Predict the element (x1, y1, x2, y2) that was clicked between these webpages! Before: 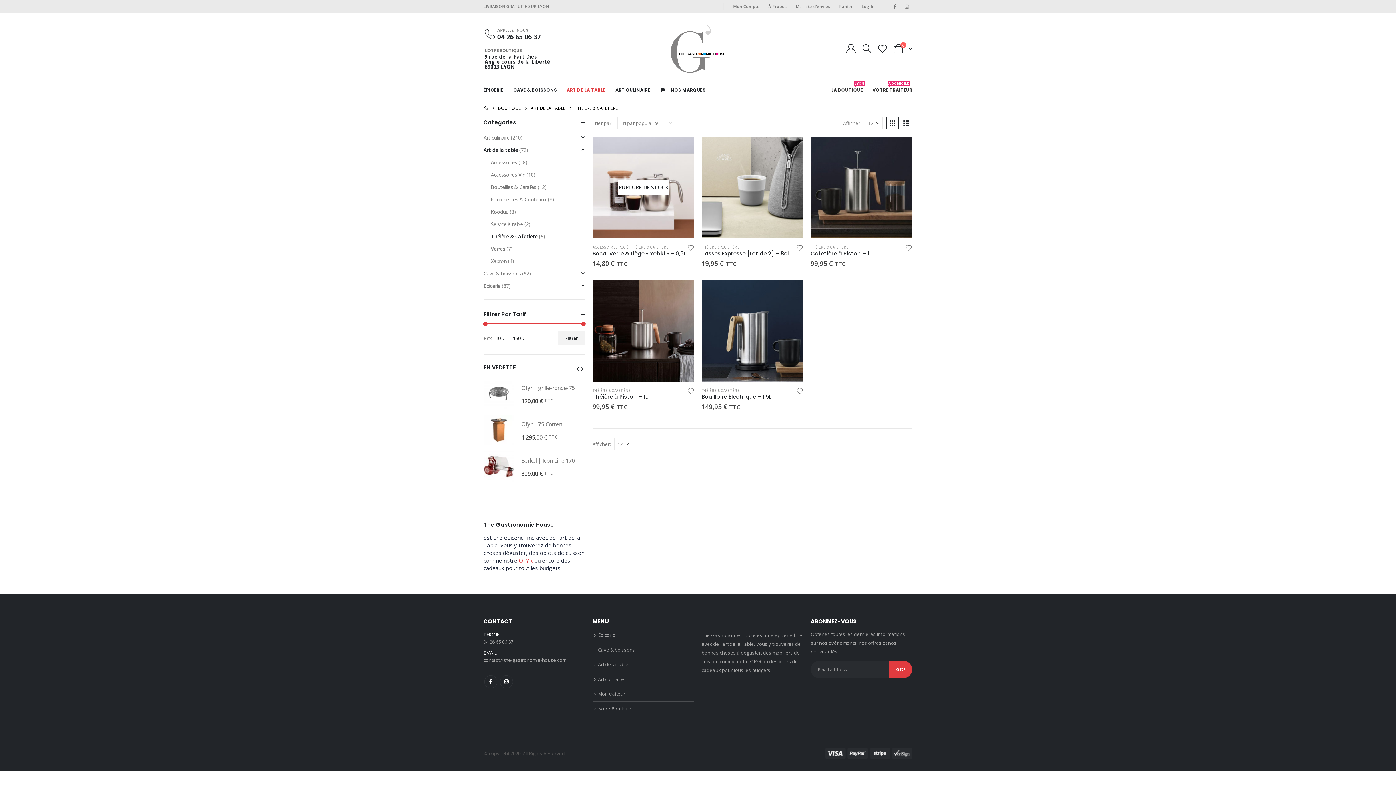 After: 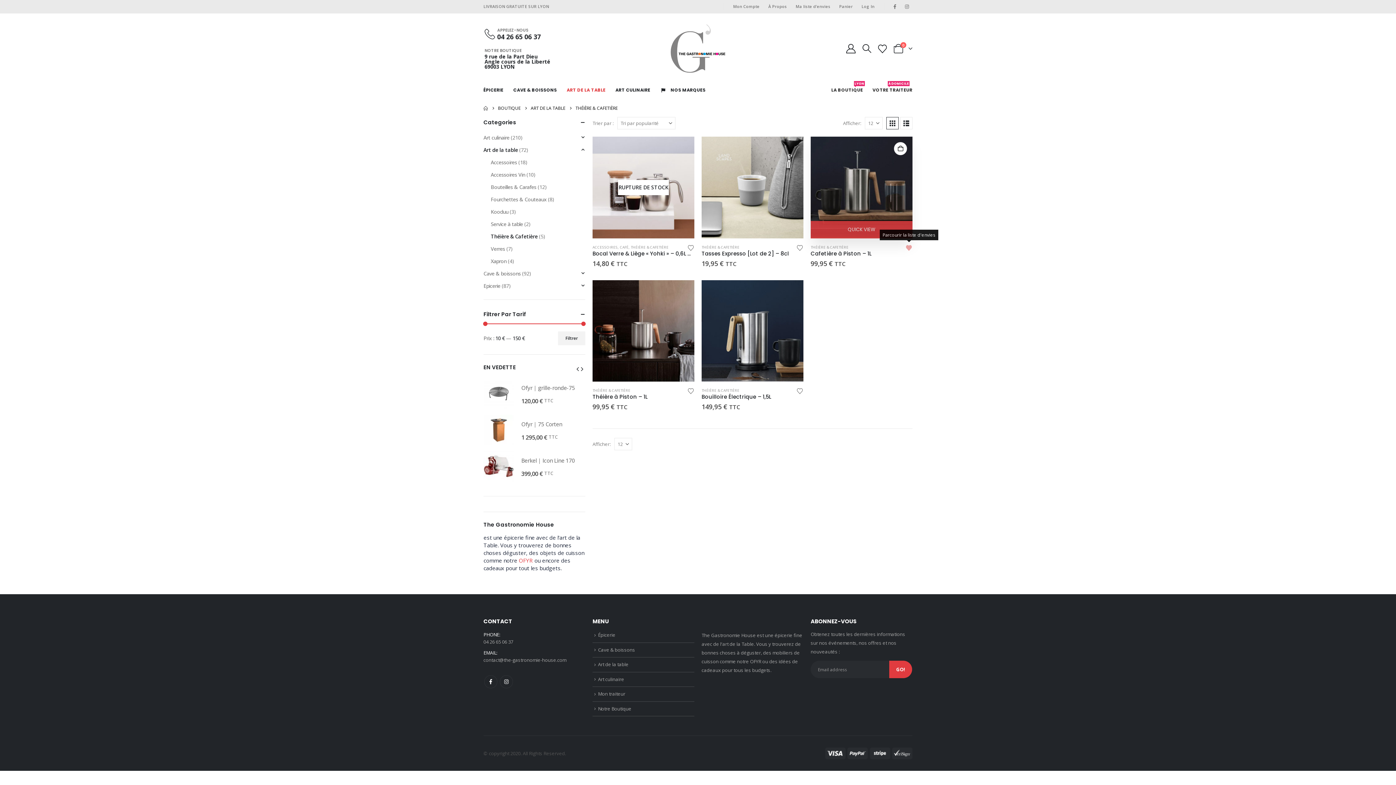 Action: bbox: (905, 244, 912, 250) label: Ajouter à ma liste d'envies